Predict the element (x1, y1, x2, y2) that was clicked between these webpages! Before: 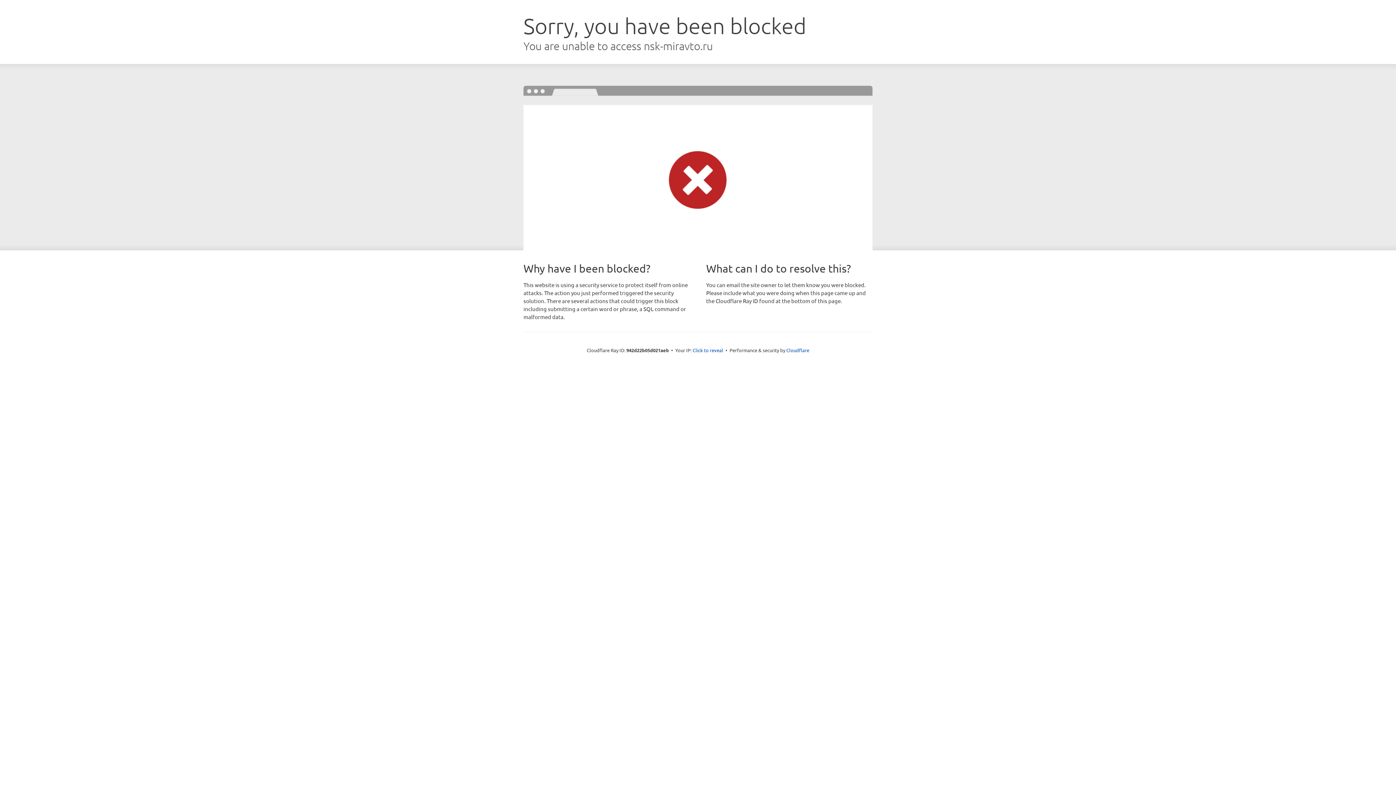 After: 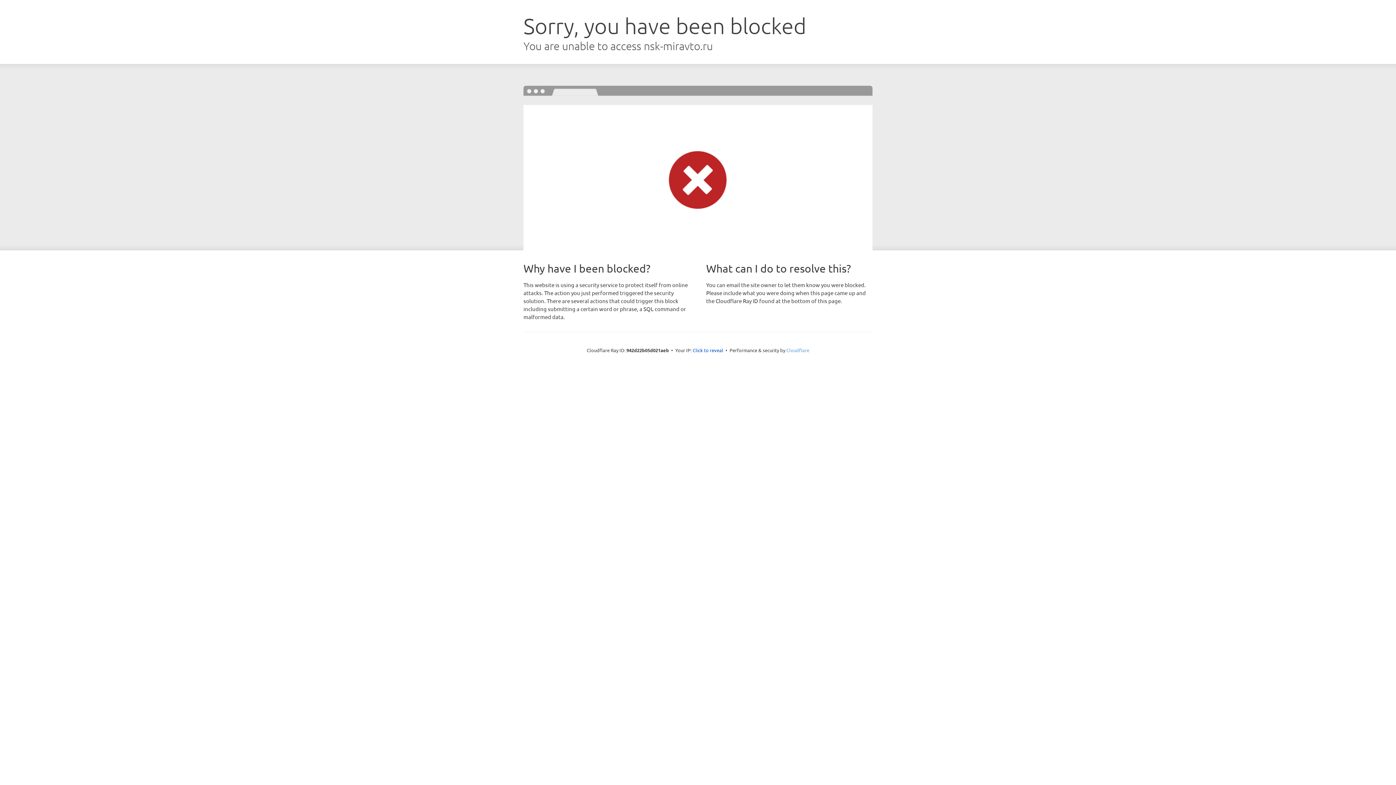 Action: bbox: (786, 347, 809, 353) label: Cloudflare